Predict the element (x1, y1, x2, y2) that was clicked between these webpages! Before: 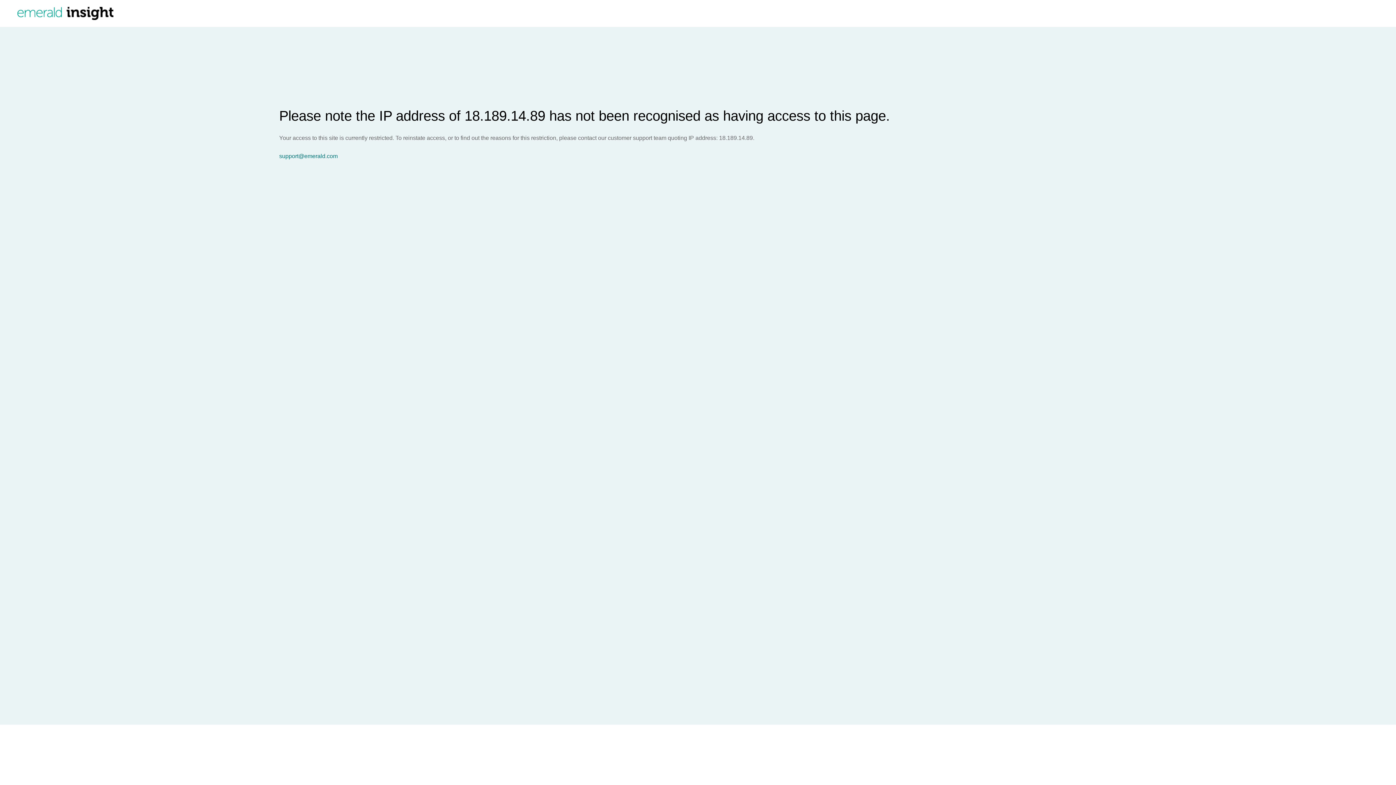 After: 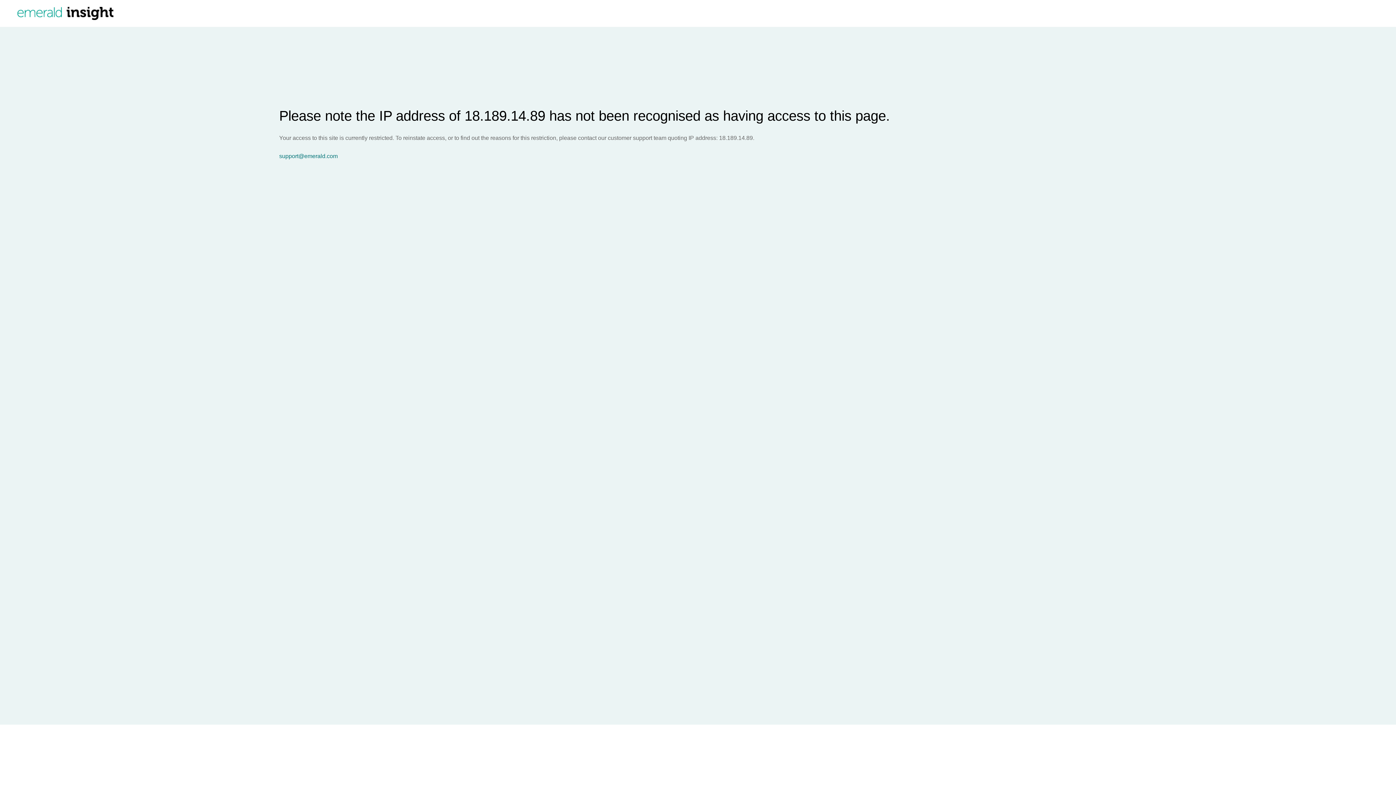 Action: bbox: (279, 153, 1396, 159) label: support@emerald.com